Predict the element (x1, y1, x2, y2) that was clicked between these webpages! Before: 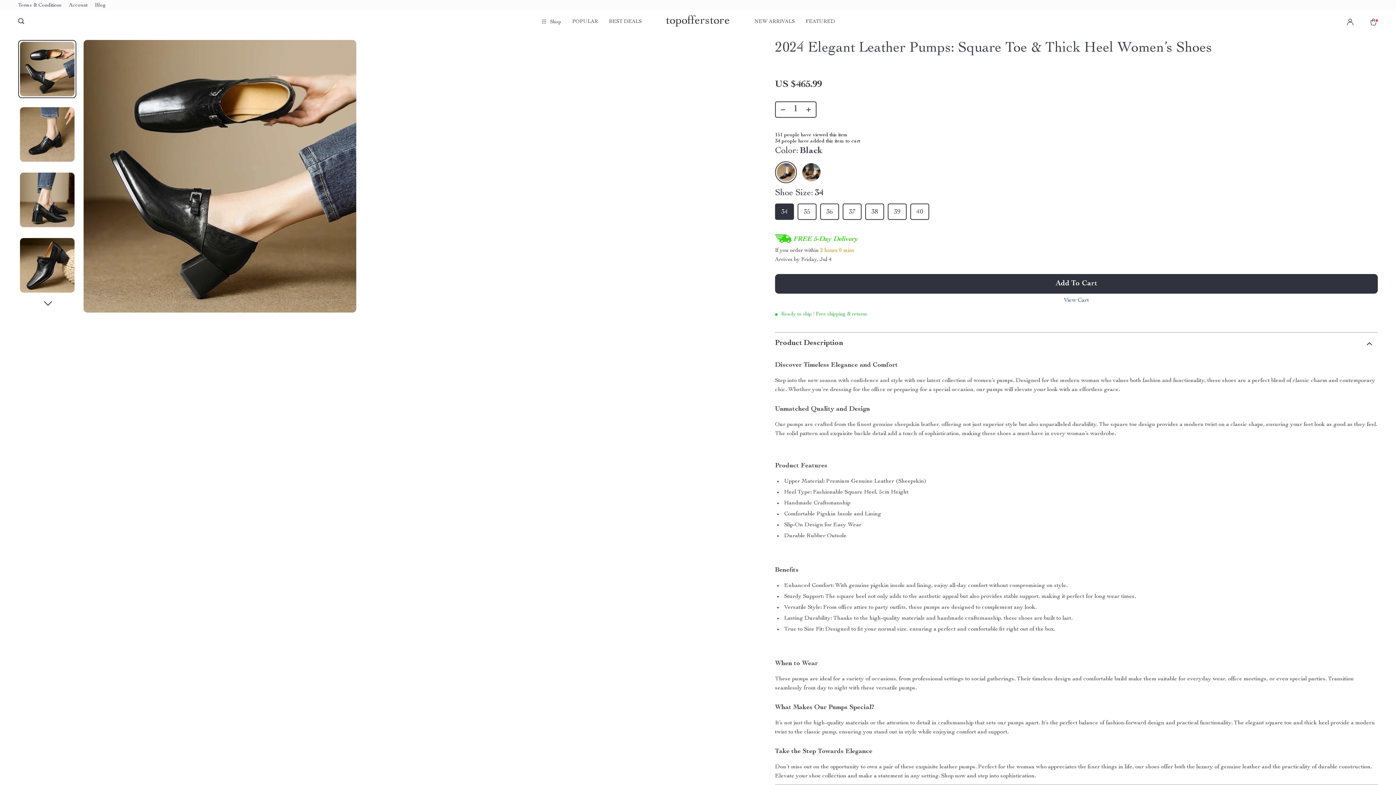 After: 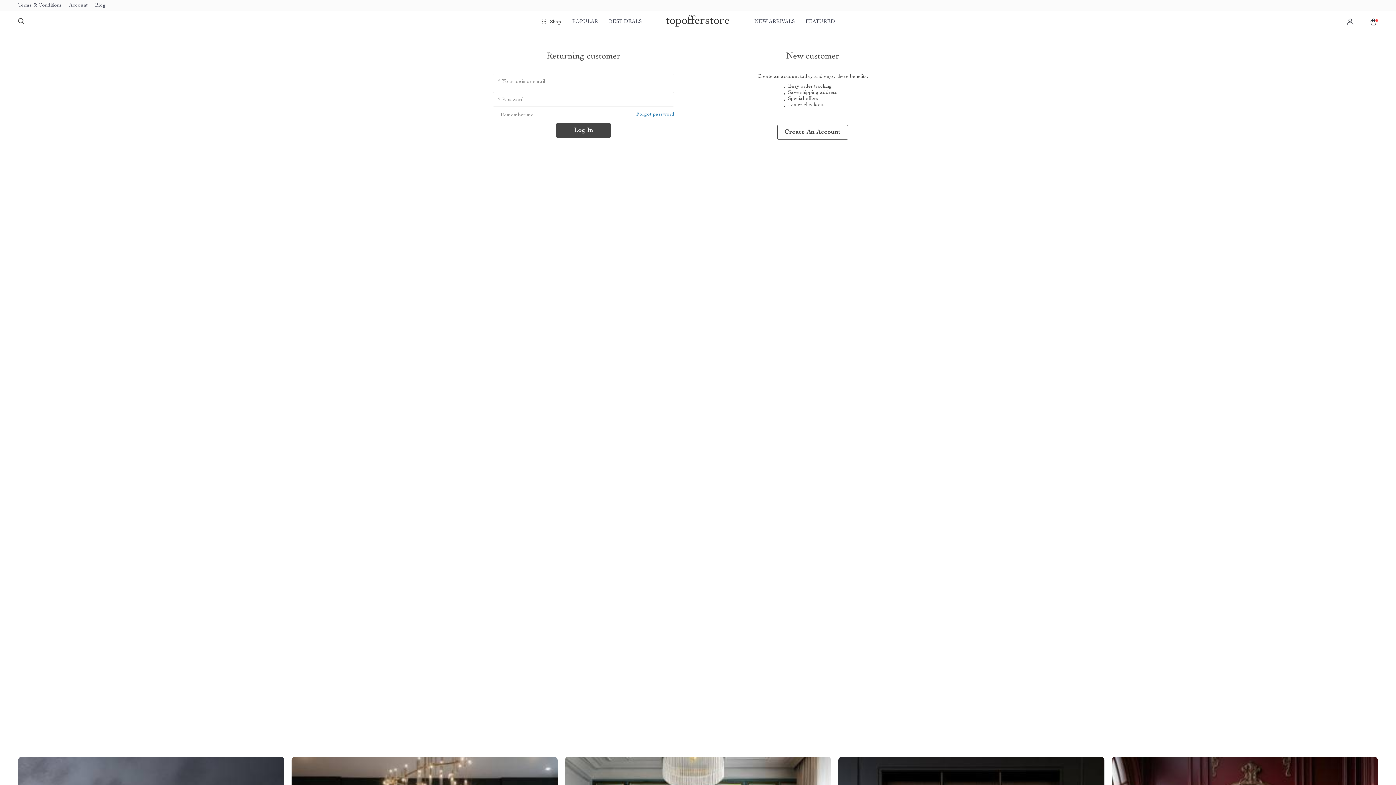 Action: bbox: (69, 2, 87, 7) label: Account